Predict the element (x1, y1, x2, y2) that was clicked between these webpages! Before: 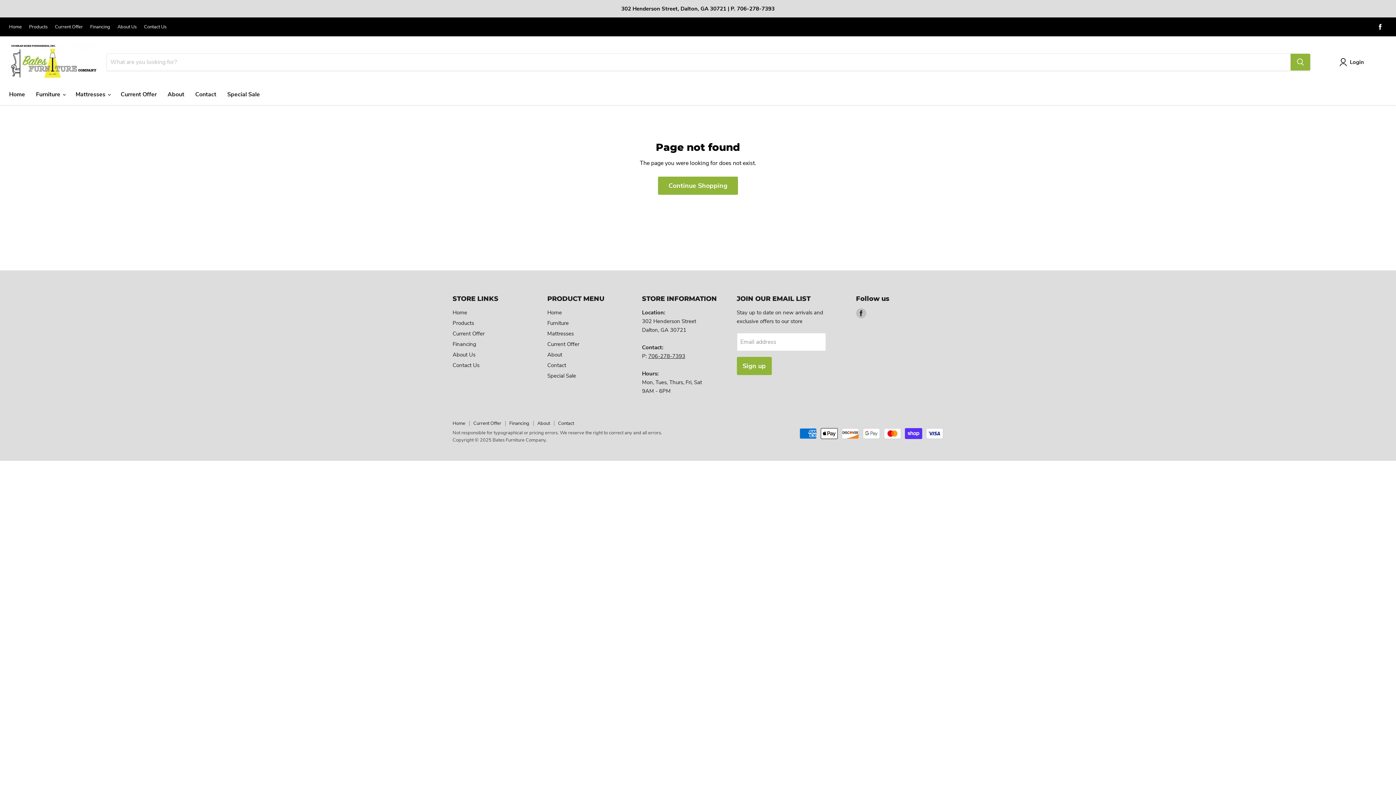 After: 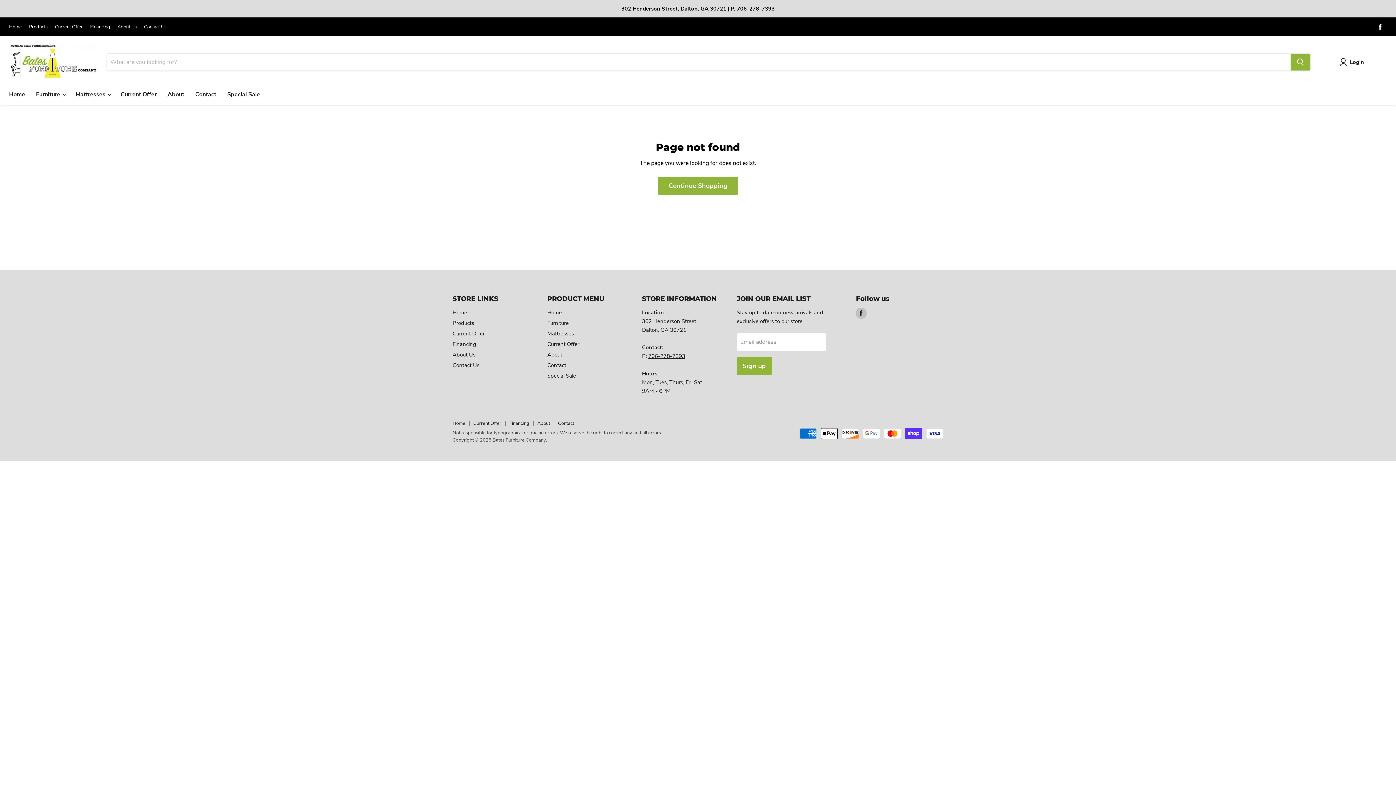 Action: bbox: (856, 308, 866, 318) label: Find us on Facebook